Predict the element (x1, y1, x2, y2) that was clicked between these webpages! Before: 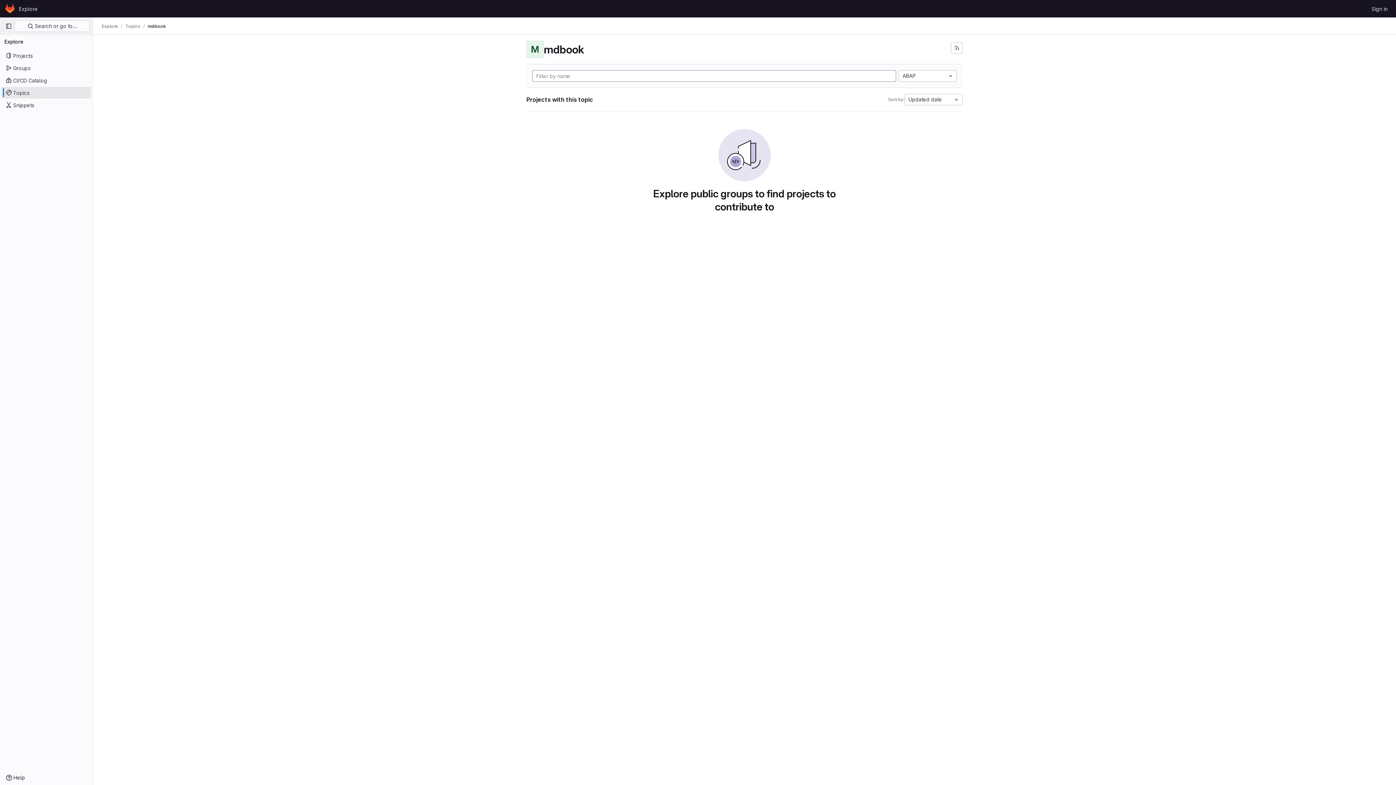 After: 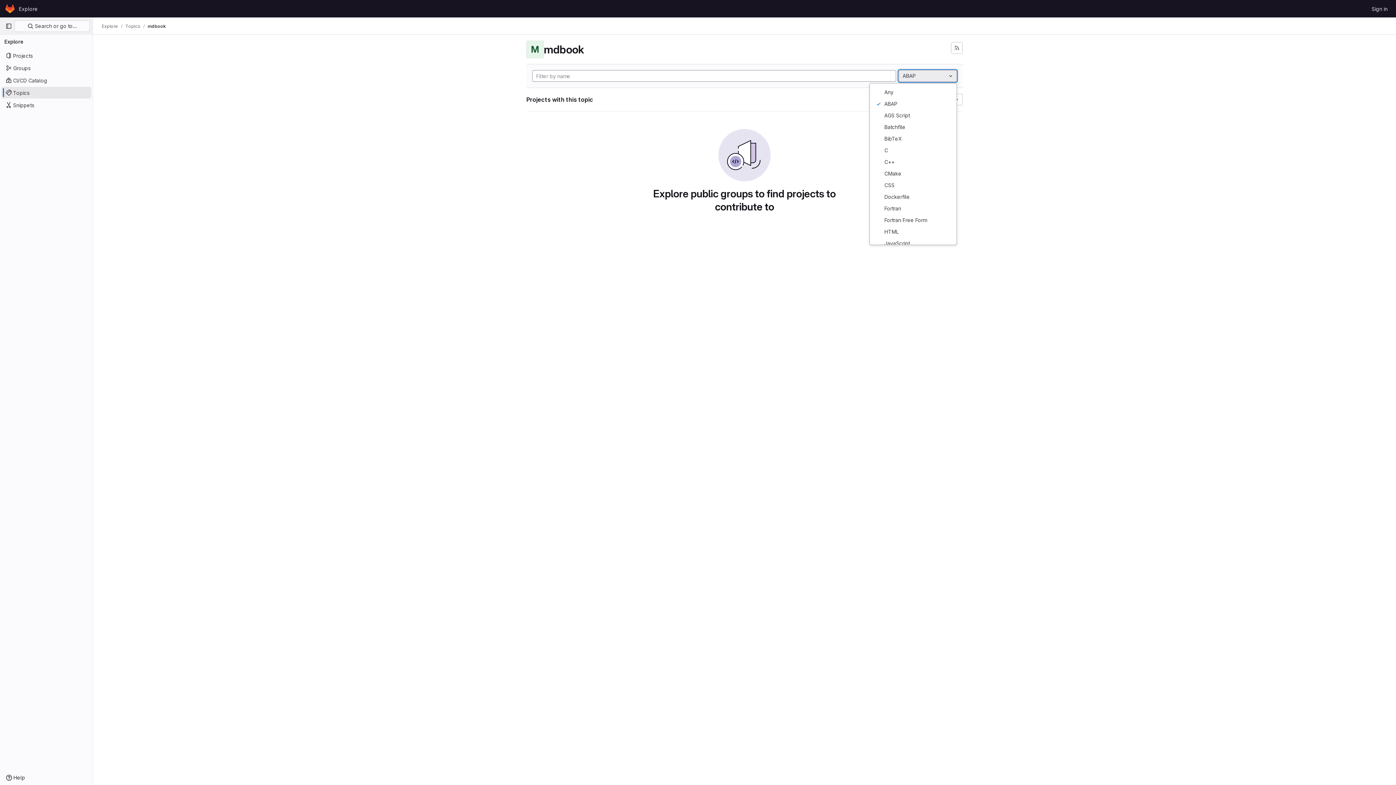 Action: label: ABAP bbox: (898, 70, 957, 81)